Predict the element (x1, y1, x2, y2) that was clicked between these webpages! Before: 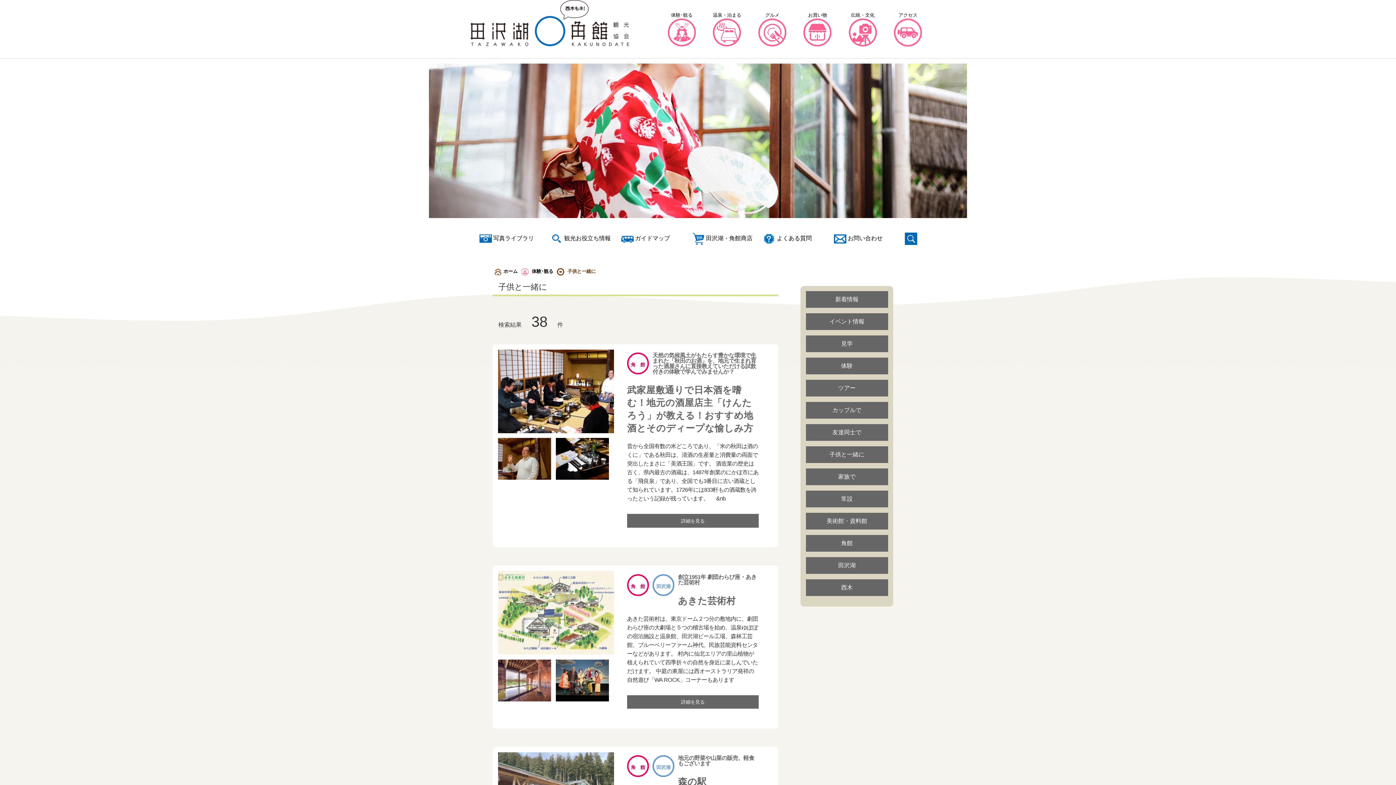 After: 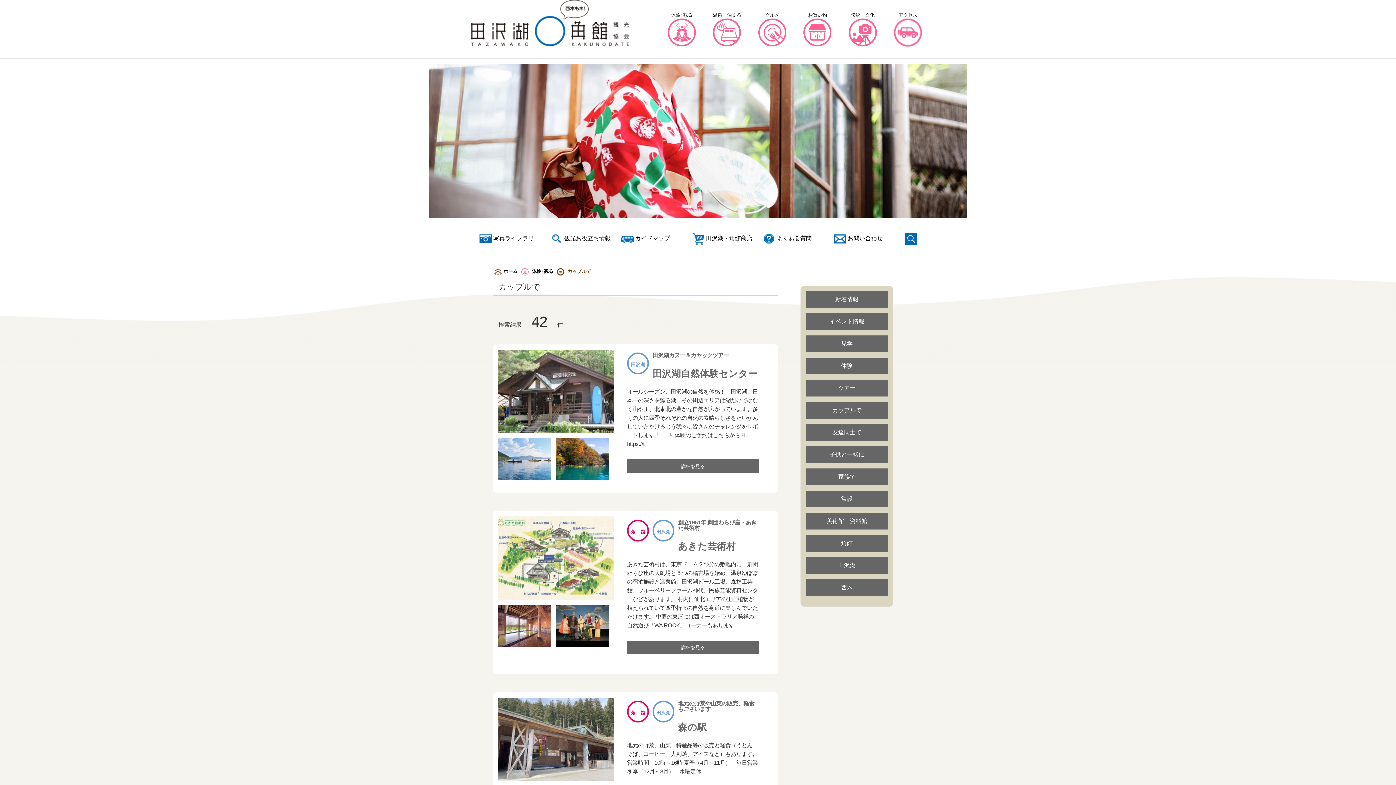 Action: label: カップルで bbox: (806, 402, 888, 418)